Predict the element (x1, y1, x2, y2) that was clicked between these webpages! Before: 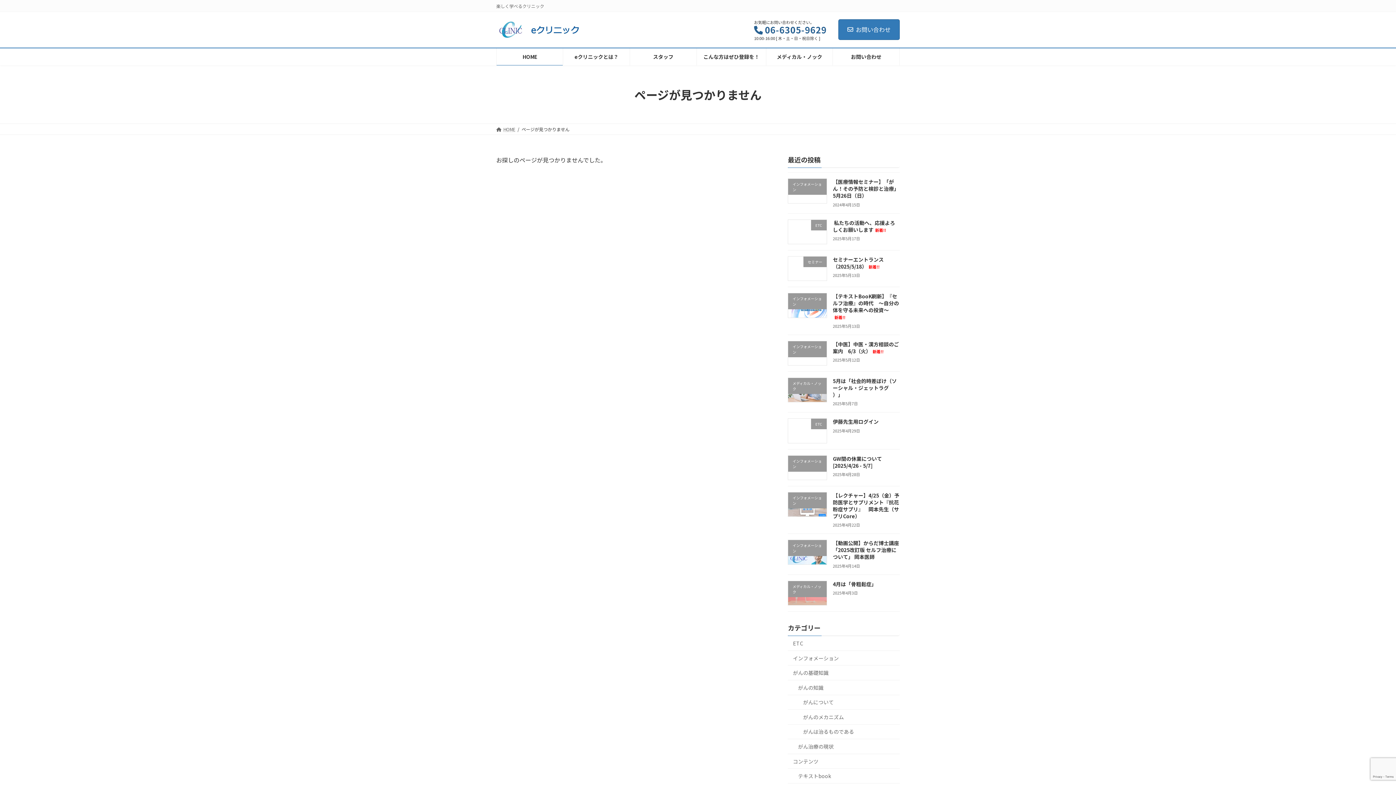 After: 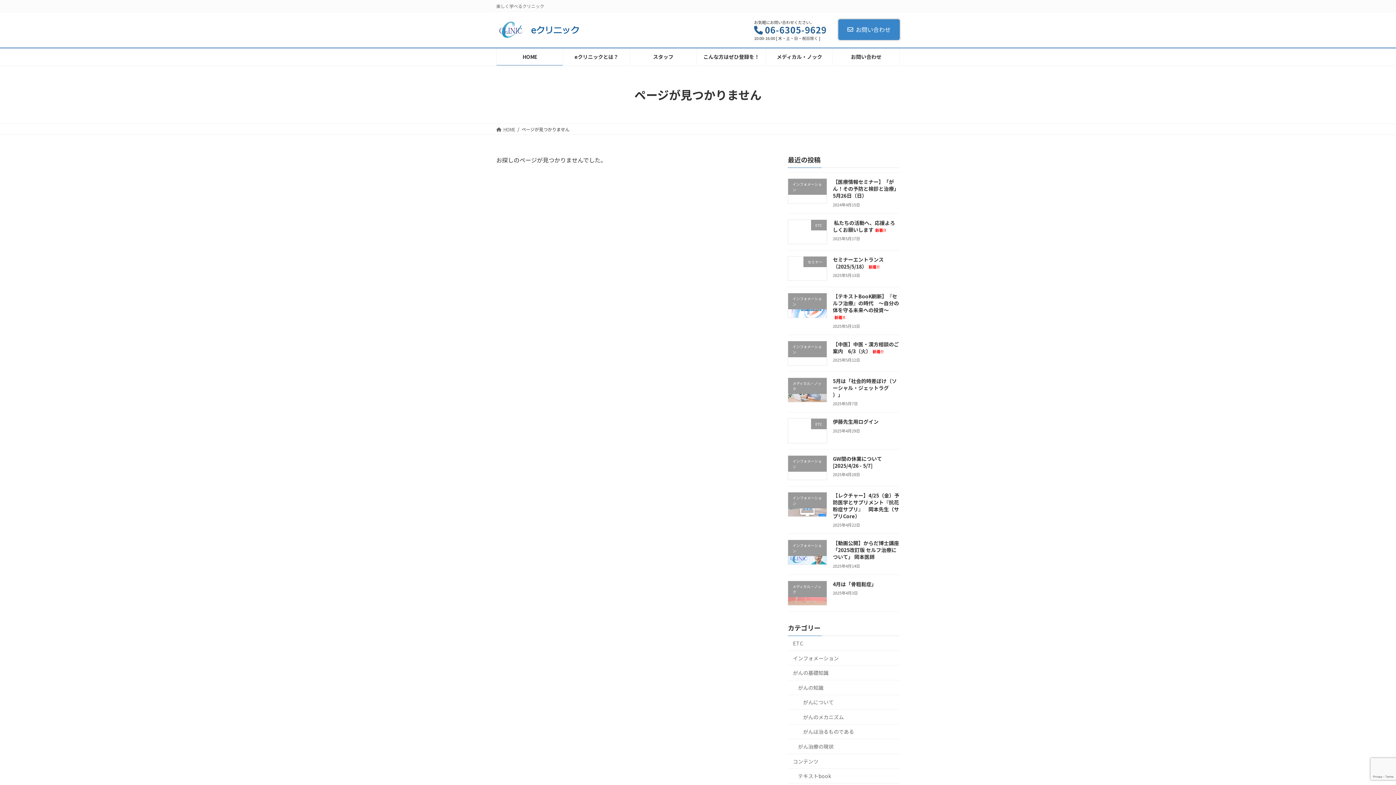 Action: bbox: (838, 19, 900, 40) label: お問い合わせ